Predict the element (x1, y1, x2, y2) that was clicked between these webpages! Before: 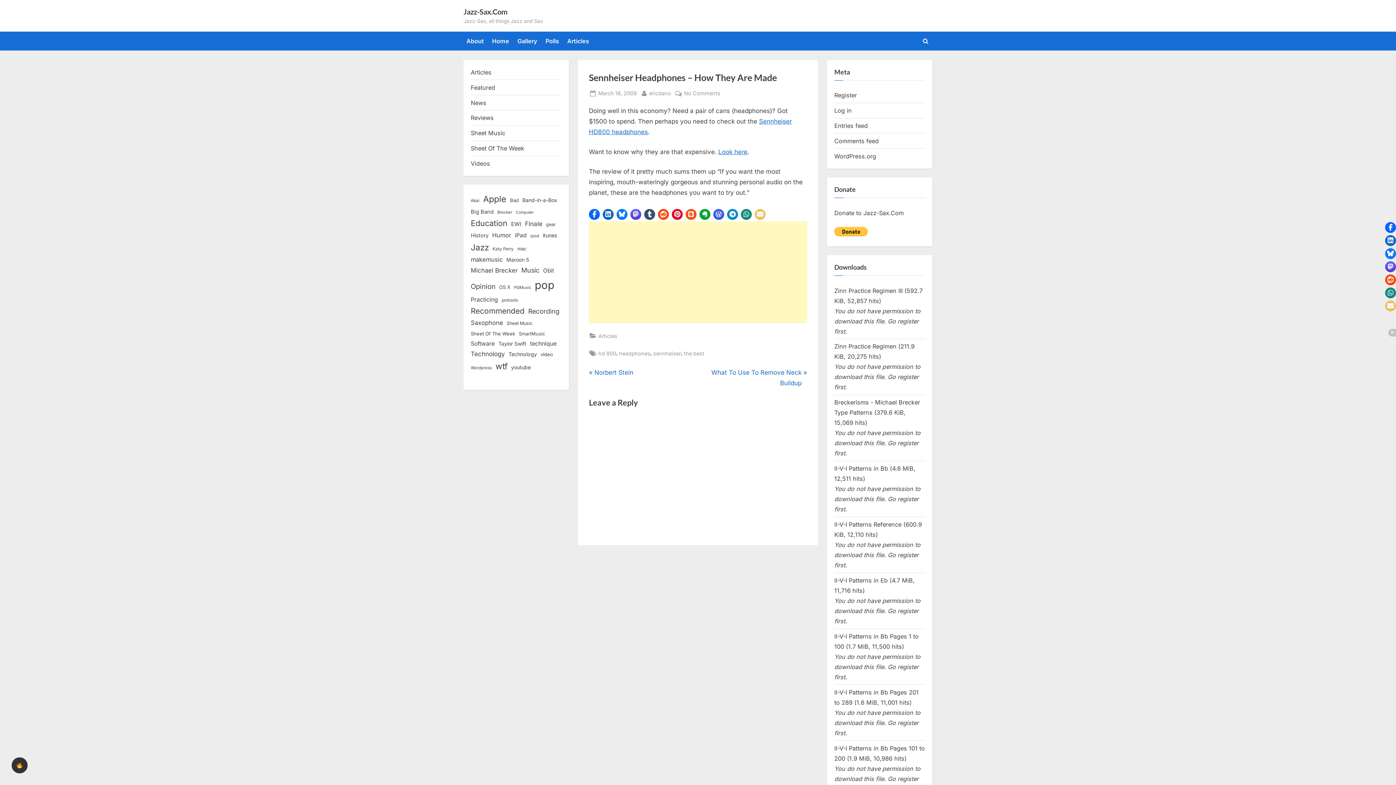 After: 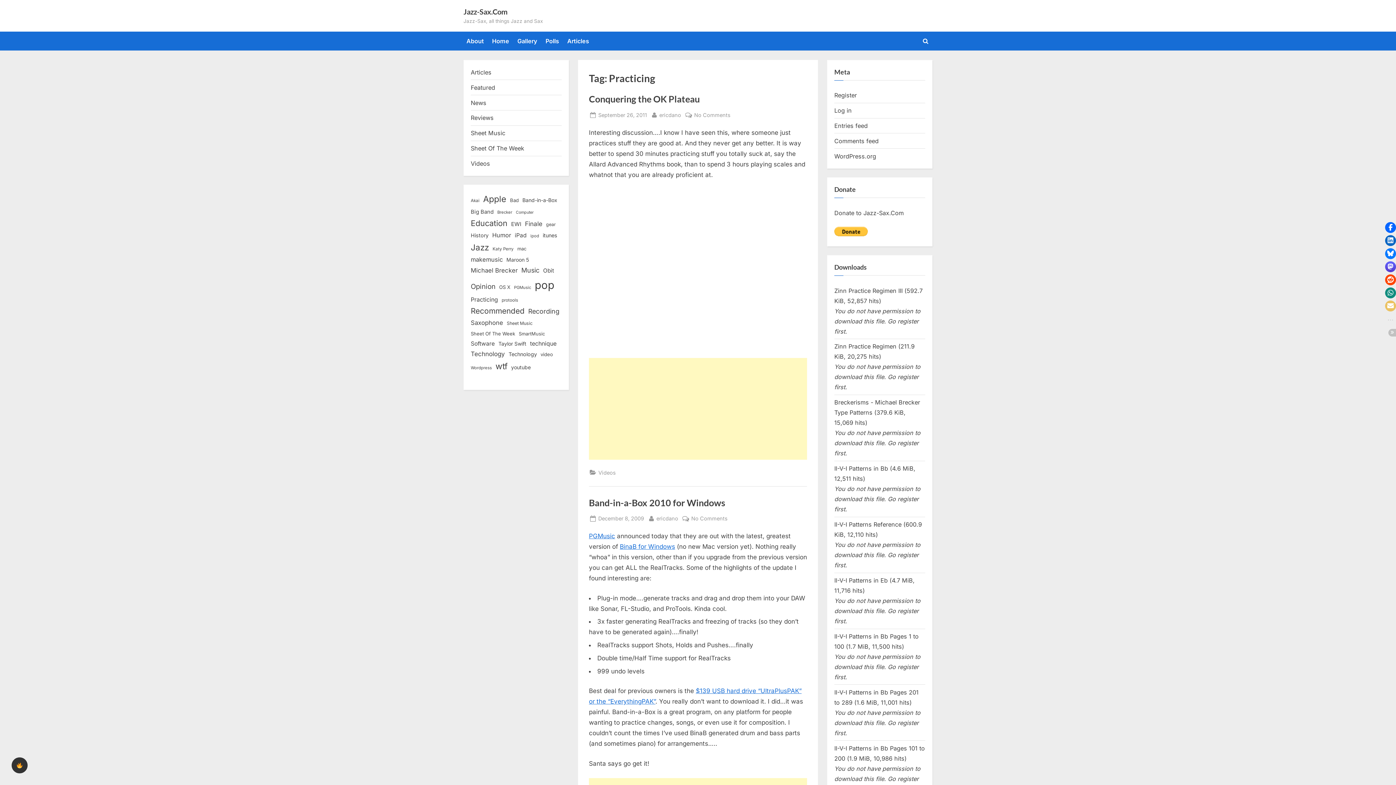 Action: bbox: (470, 295, 498, 304) label: Practicing (23 items)